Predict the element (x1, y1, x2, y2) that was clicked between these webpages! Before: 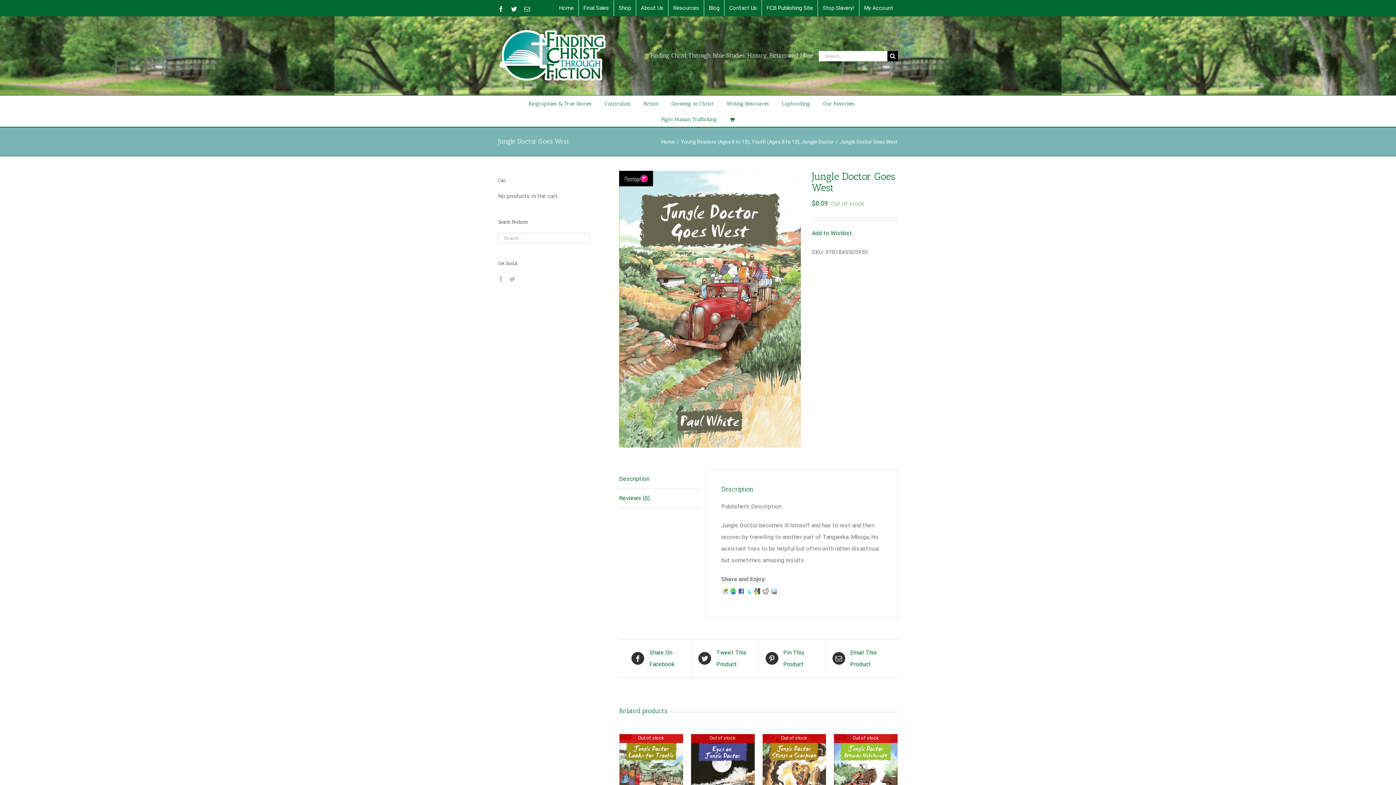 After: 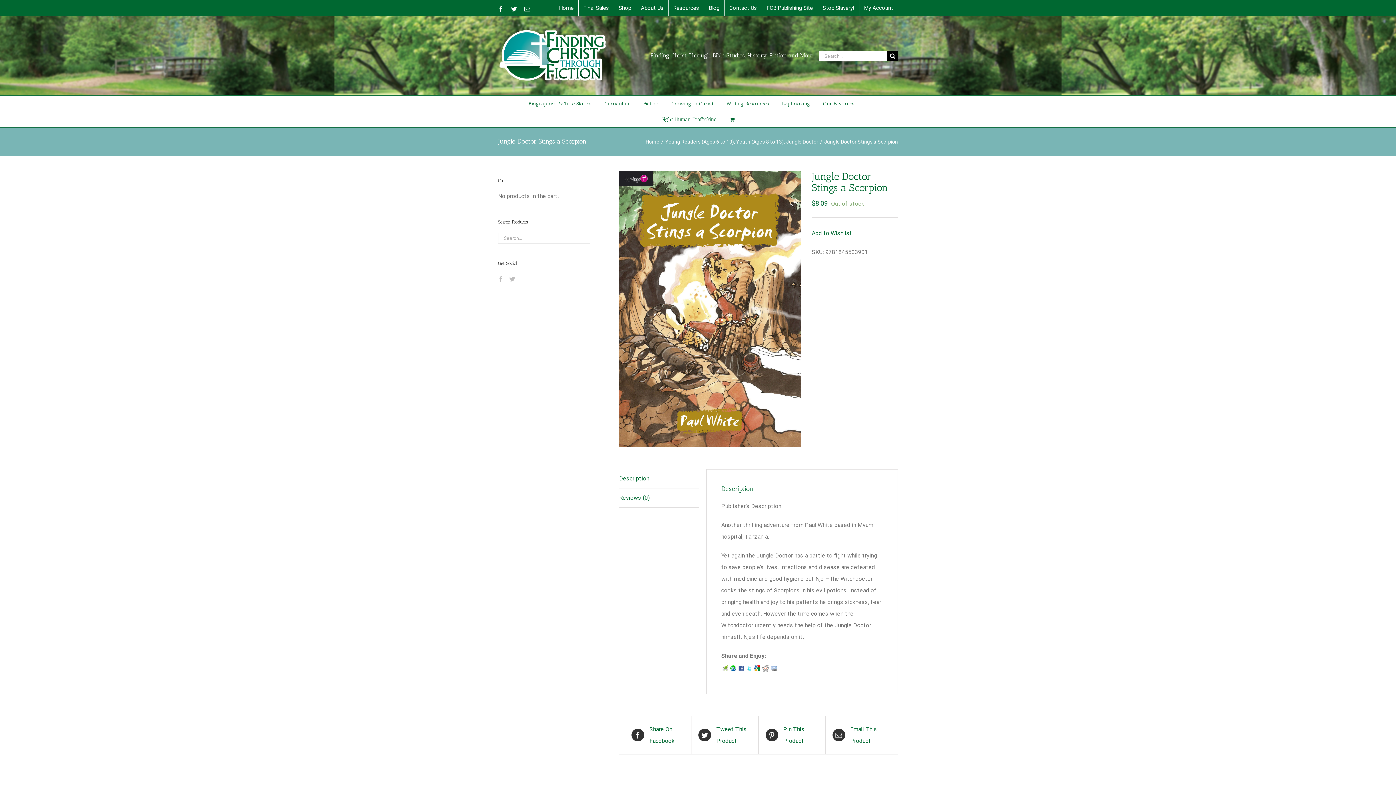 Action: bbox: (762, 734, 826, 831) label: Jungle Doctor Stings a Scorpion